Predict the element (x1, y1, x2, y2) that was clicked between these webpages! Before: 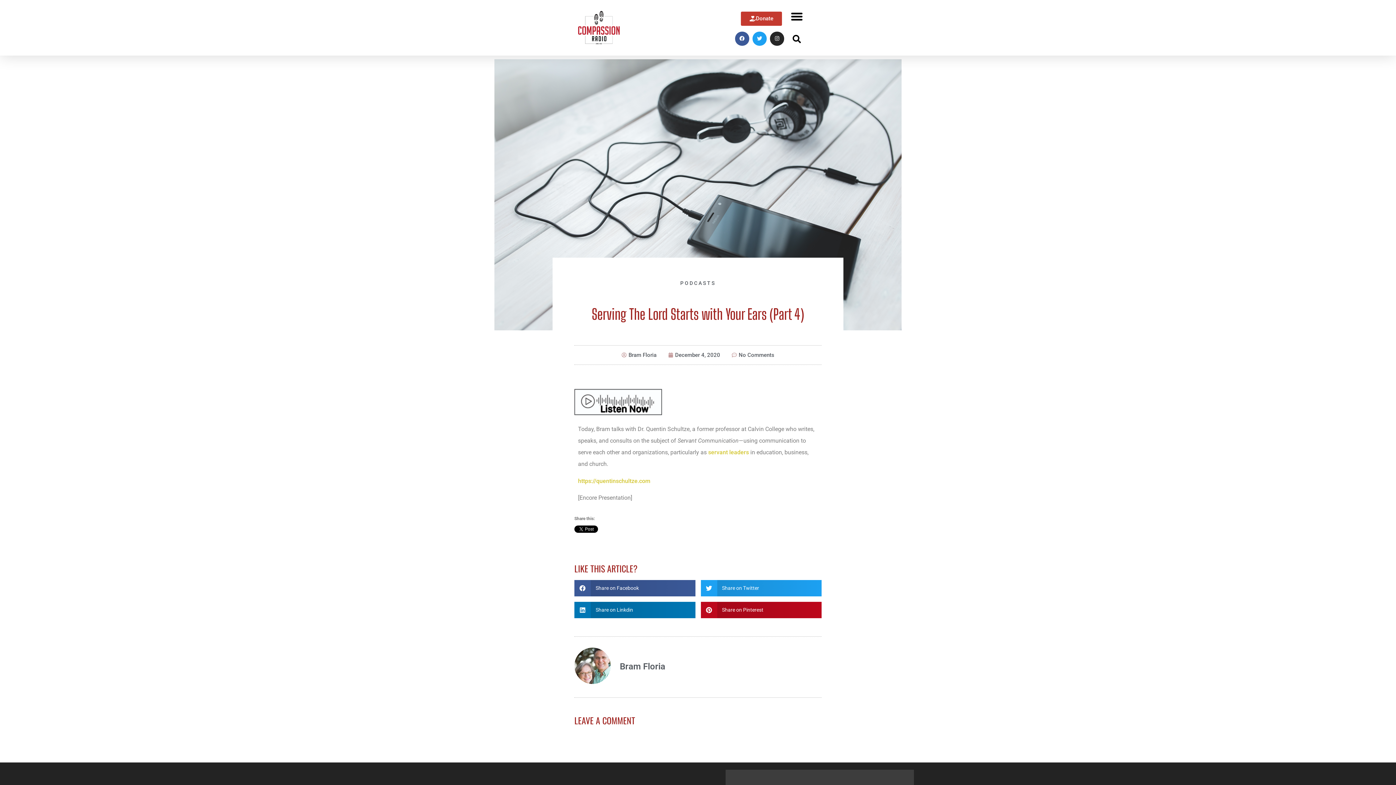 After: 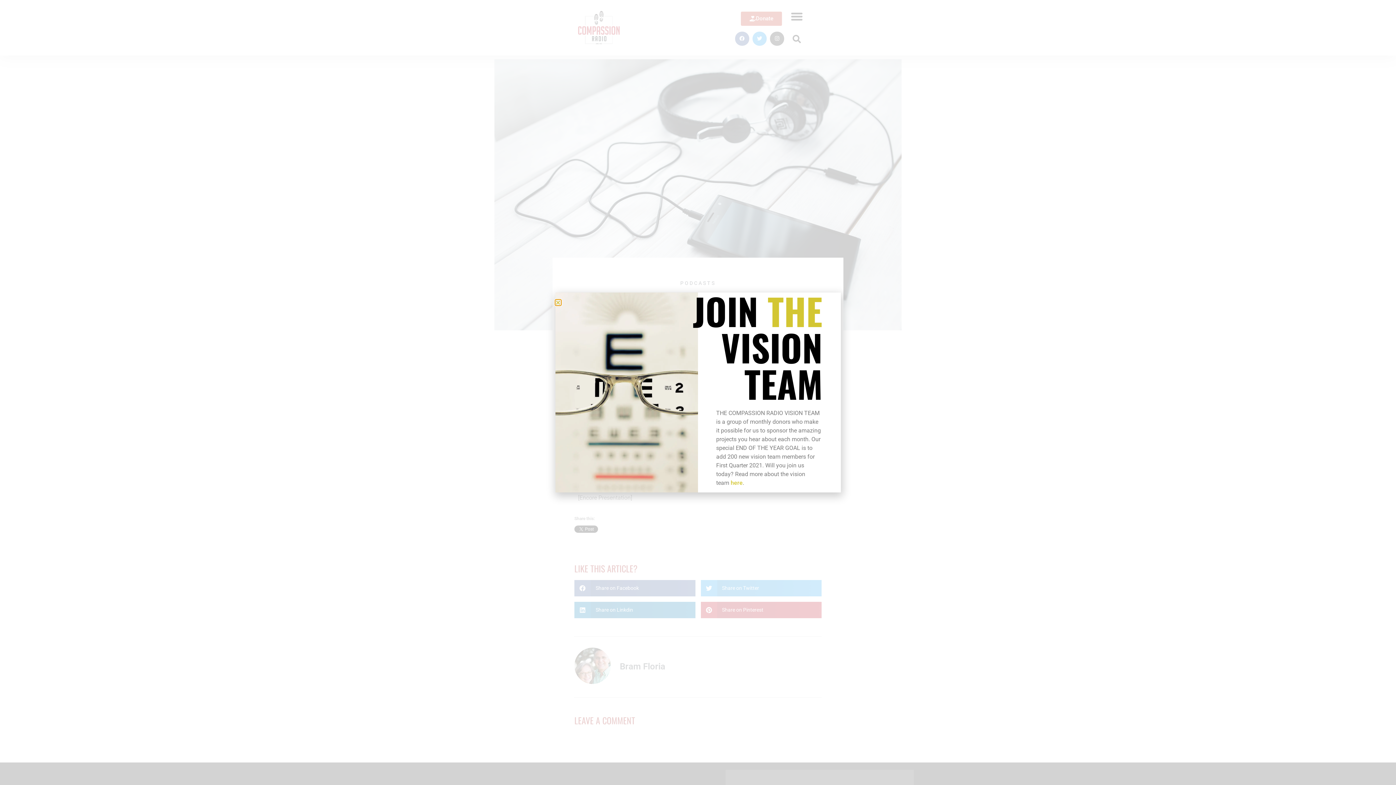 Action: label: No Comments bbox: (732, 351, 774, 359)